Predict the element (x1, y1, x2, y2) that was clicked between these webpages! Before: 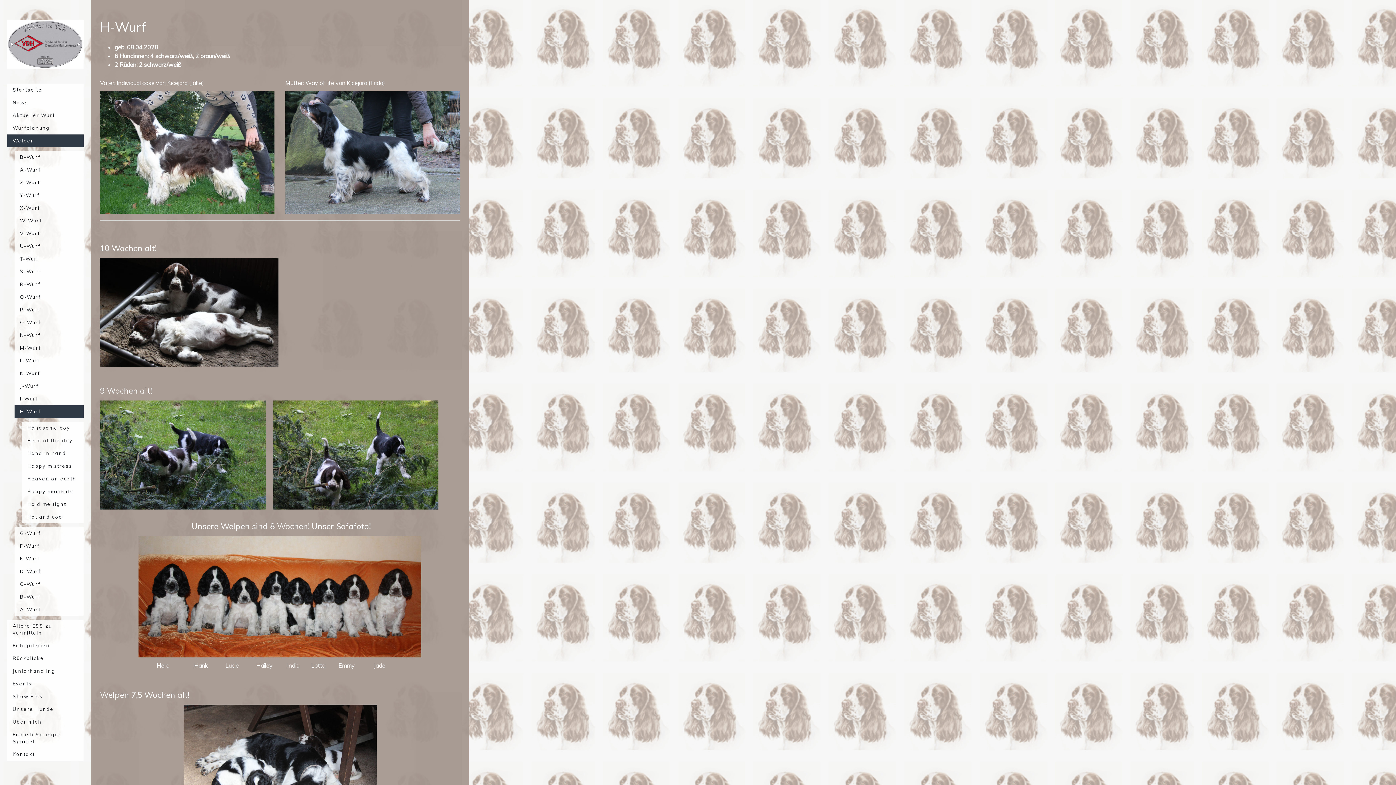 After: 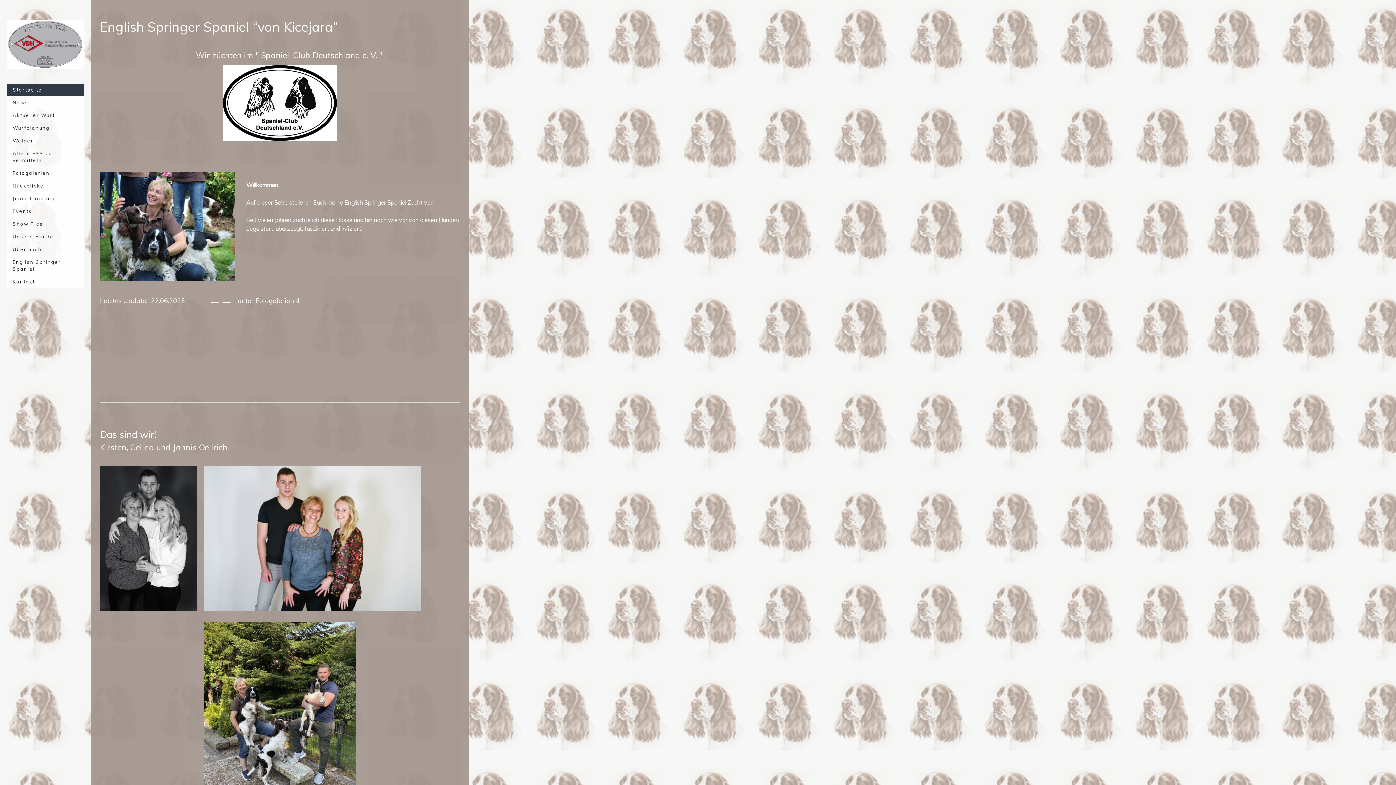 Action: bbox: (7, 21, 83, 27)